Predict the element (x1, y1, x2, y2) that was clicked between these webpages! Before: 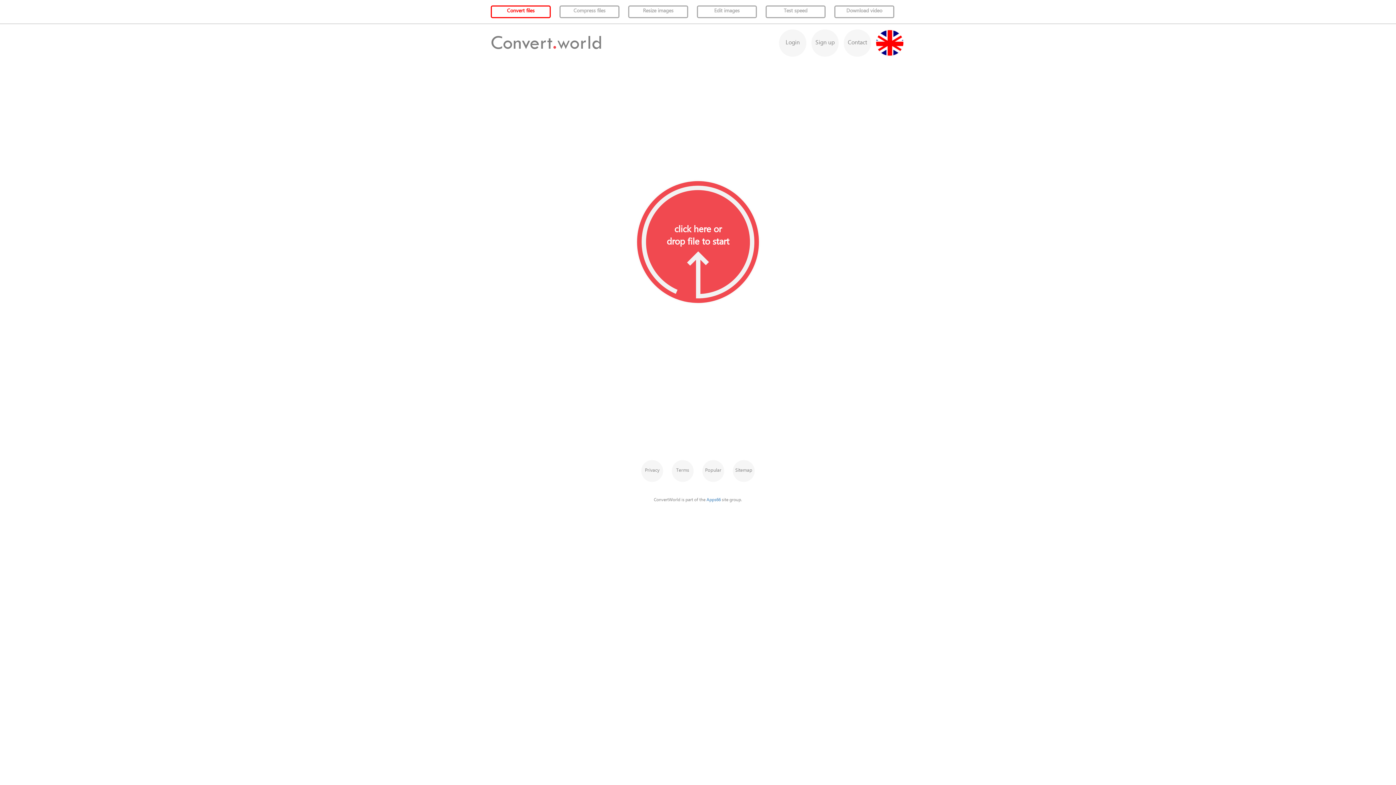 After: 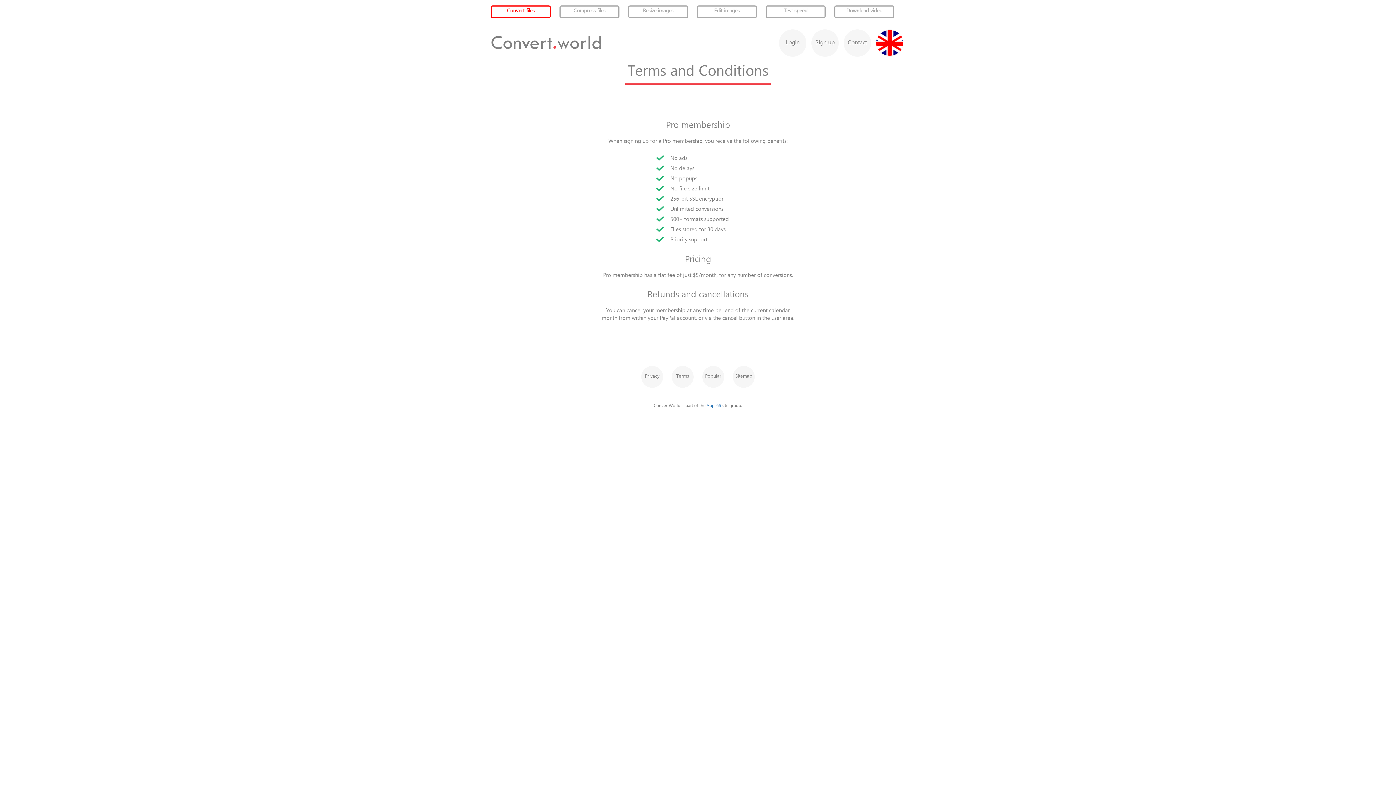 Action: bbox: (672, 460, 693, 482) label: Terms